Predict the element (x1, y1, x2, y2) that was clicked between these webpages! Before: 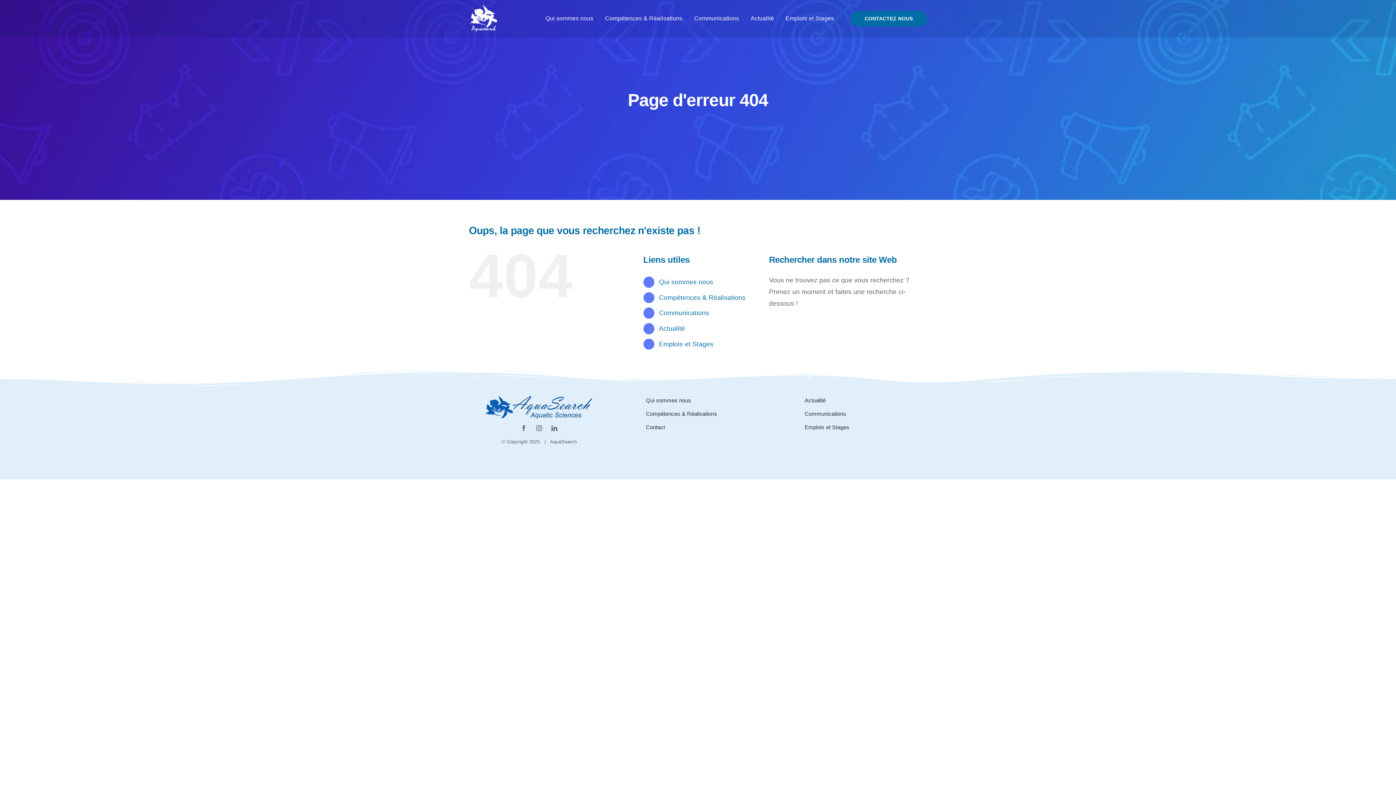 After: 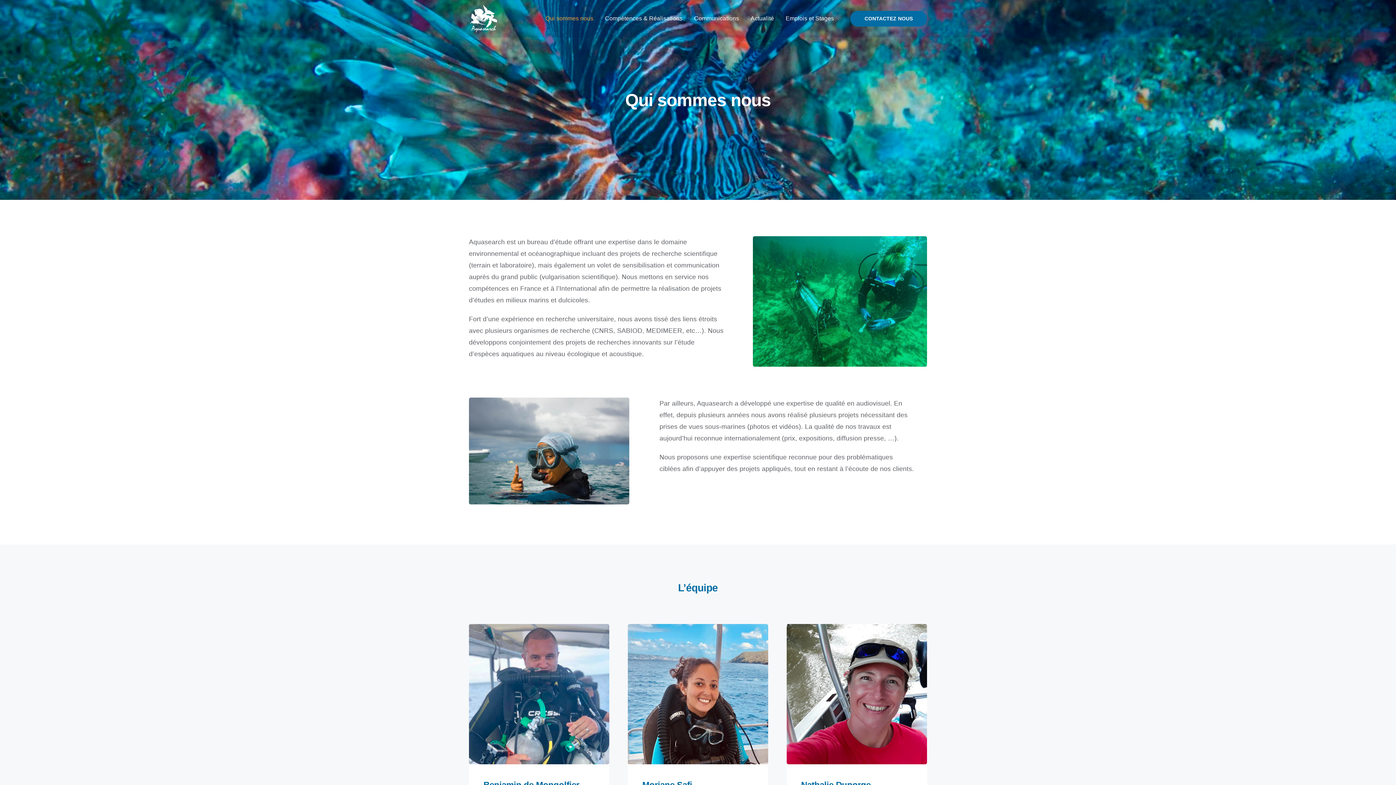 Action: bbox: (545, 13, 593, 23) label: Qui sommes nous